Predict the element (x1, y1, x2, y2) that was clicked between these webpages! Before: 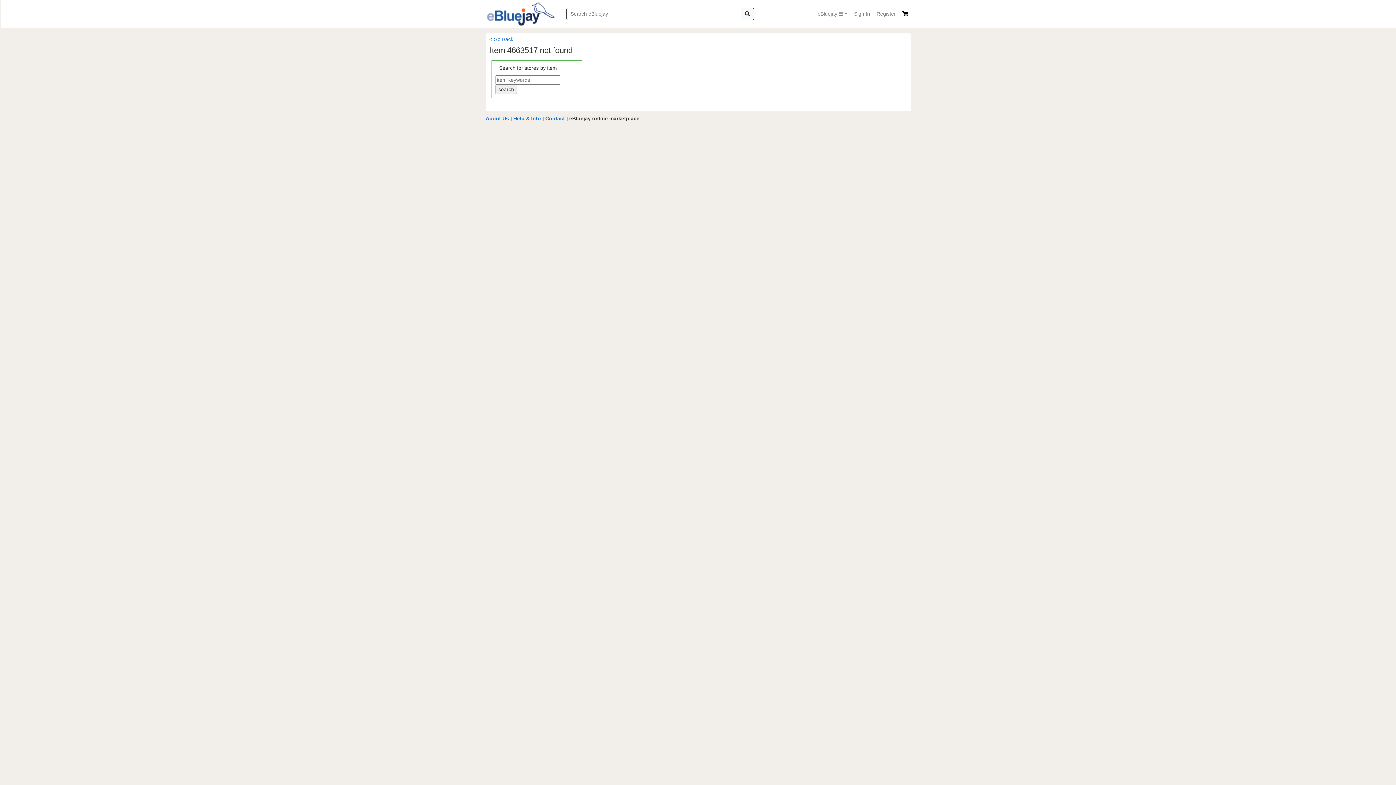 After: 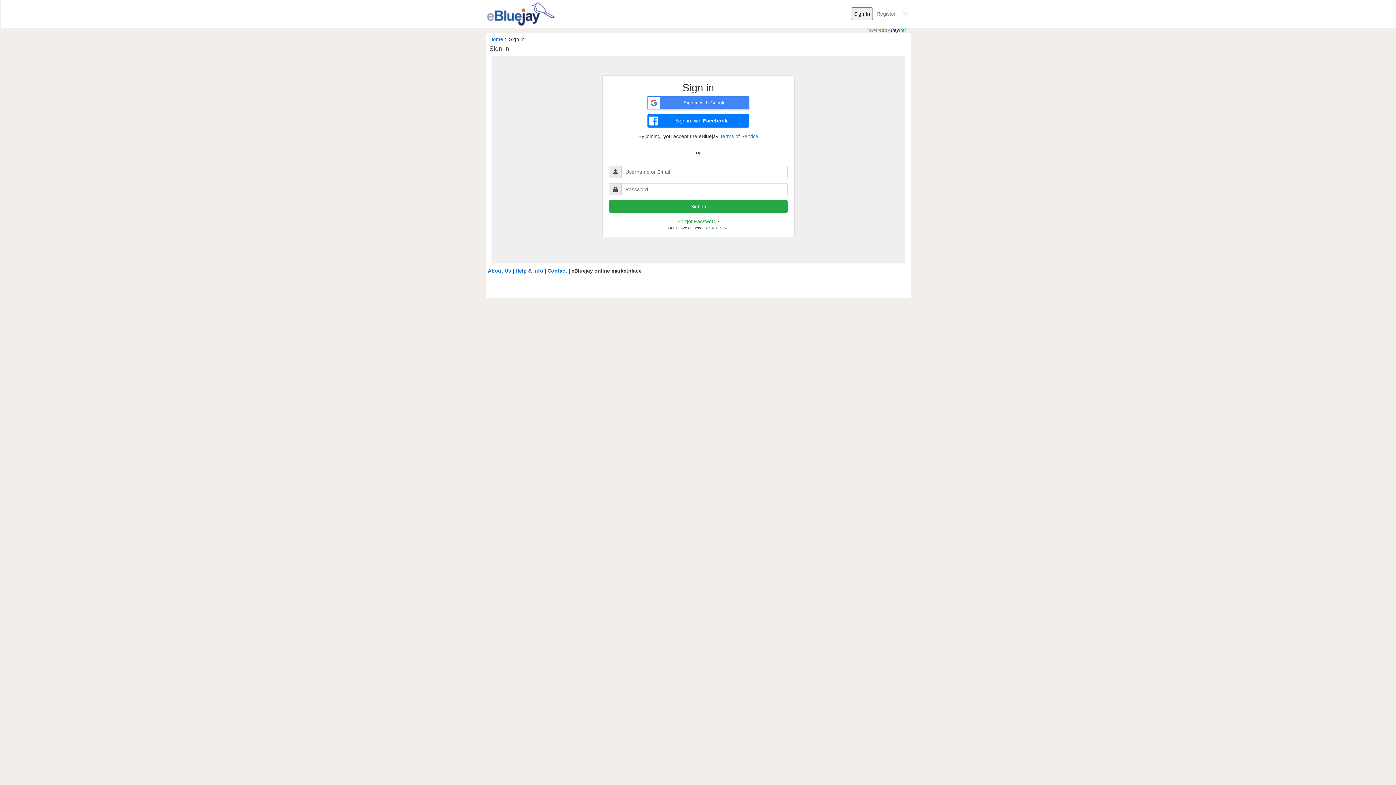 Action: bbox: (851, 7, 873, 20) label: Sign In
(current)